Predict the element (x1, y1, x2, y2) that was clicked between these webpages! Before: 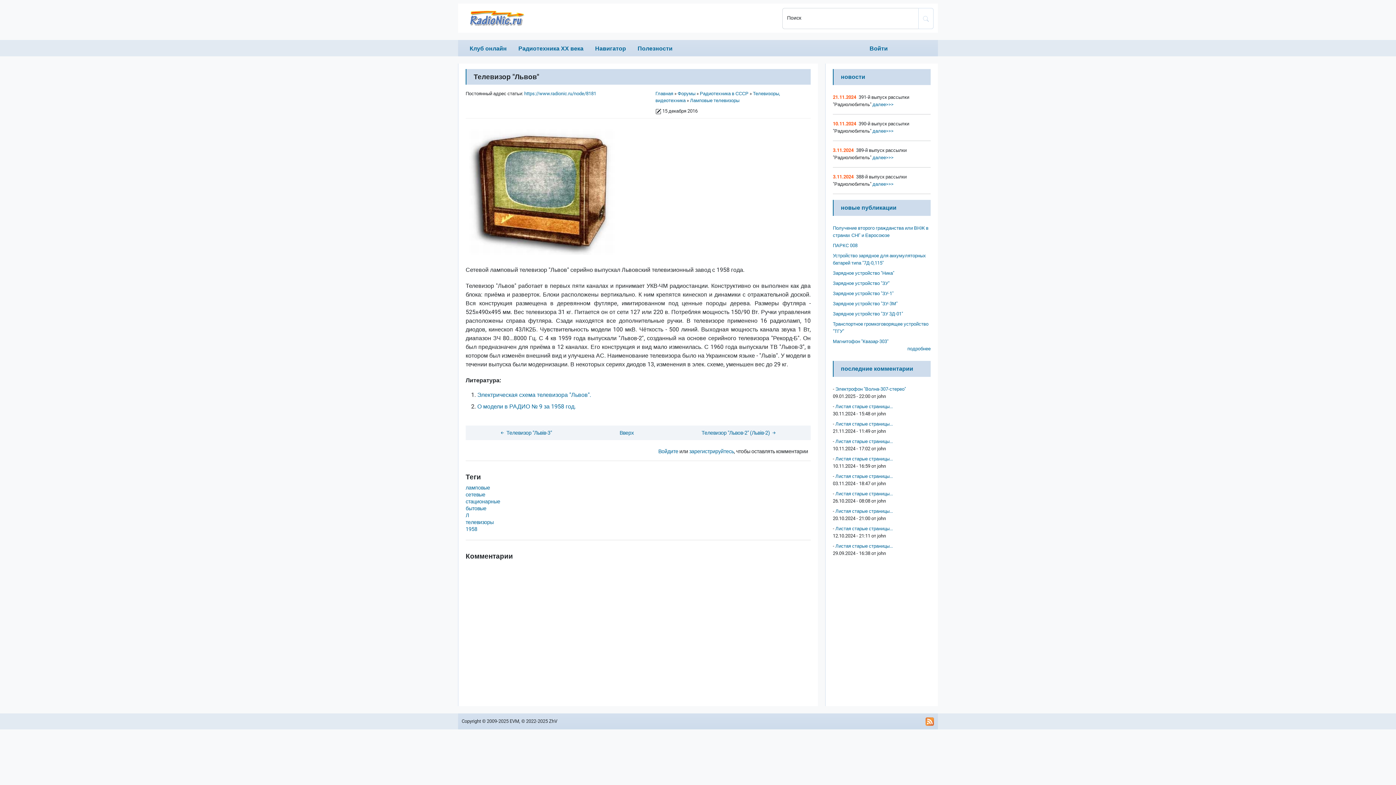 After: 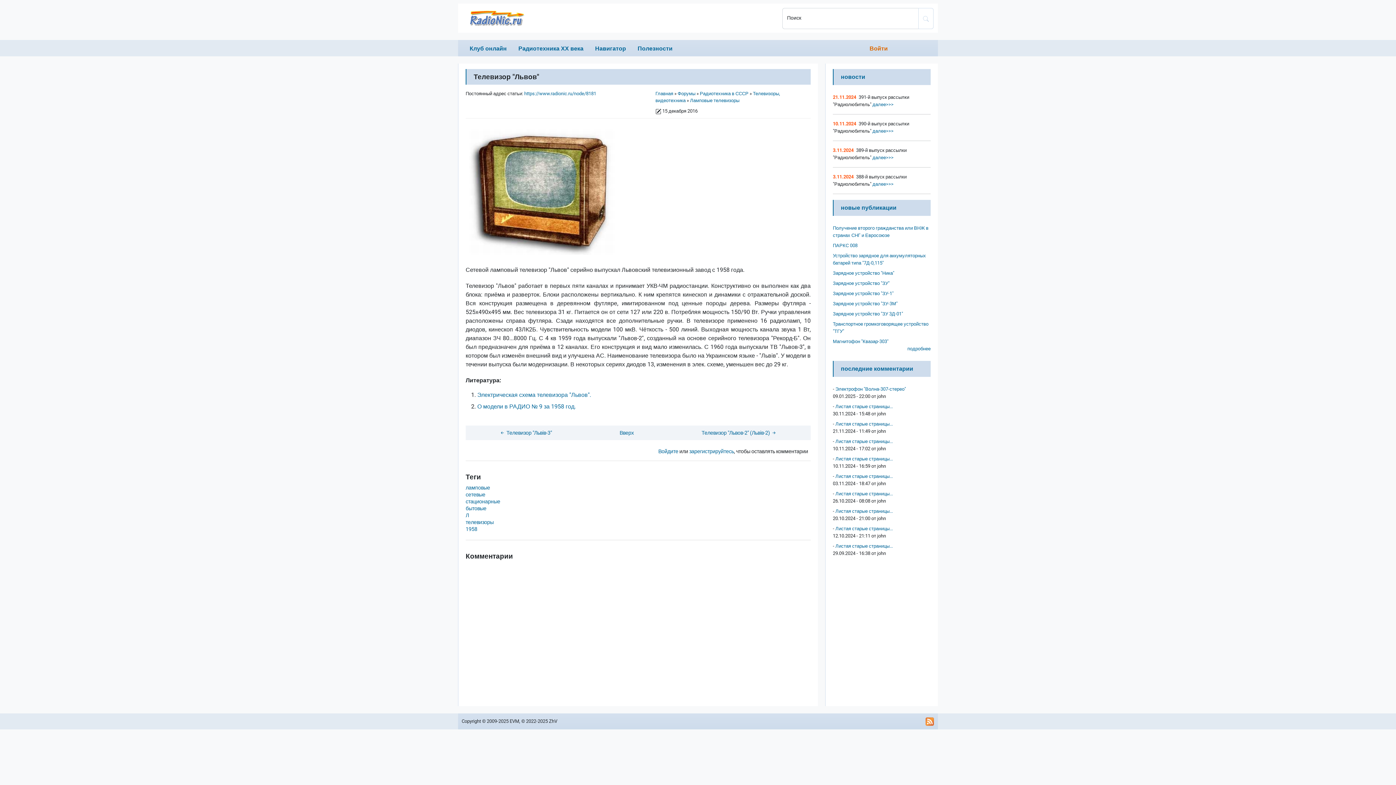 Action: label: Войти bbox: (869, 45, 888, 52)